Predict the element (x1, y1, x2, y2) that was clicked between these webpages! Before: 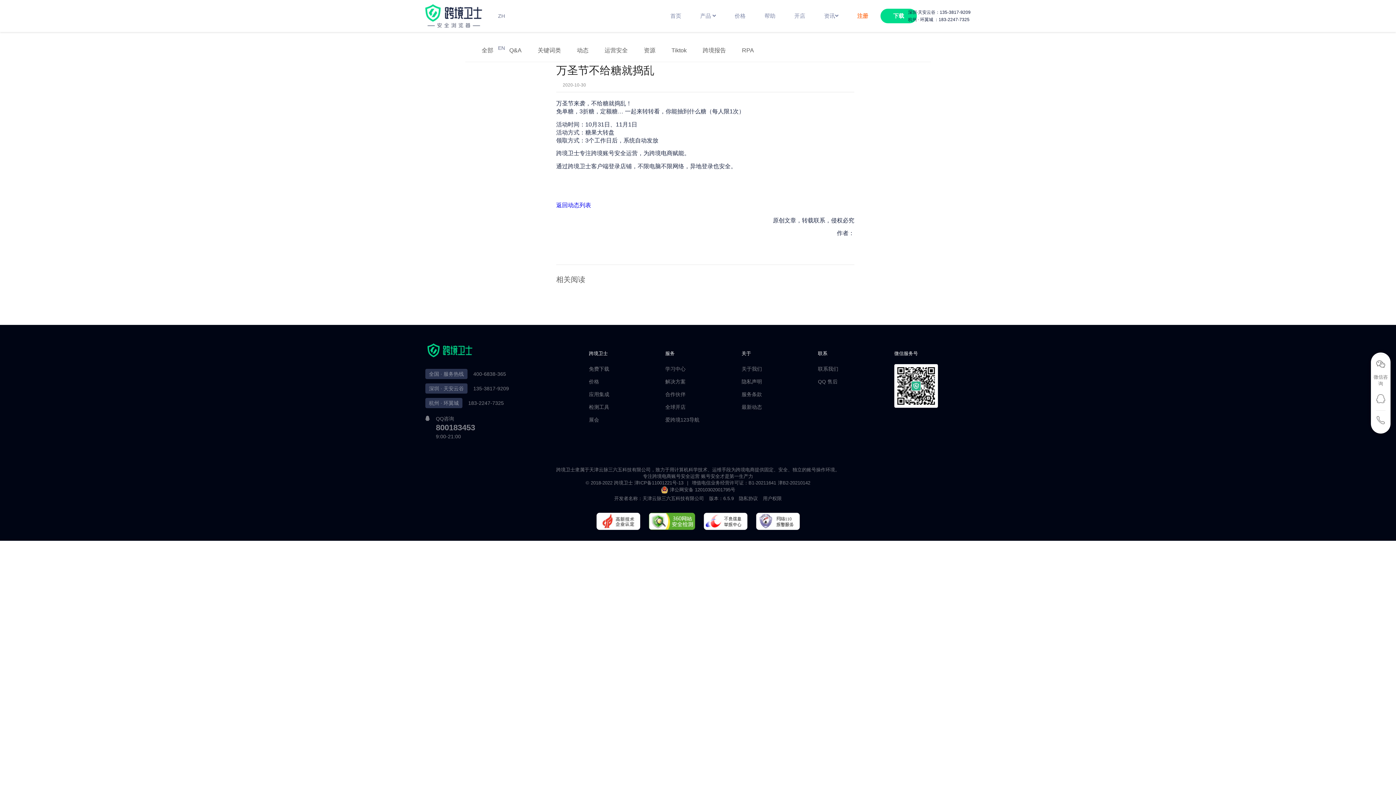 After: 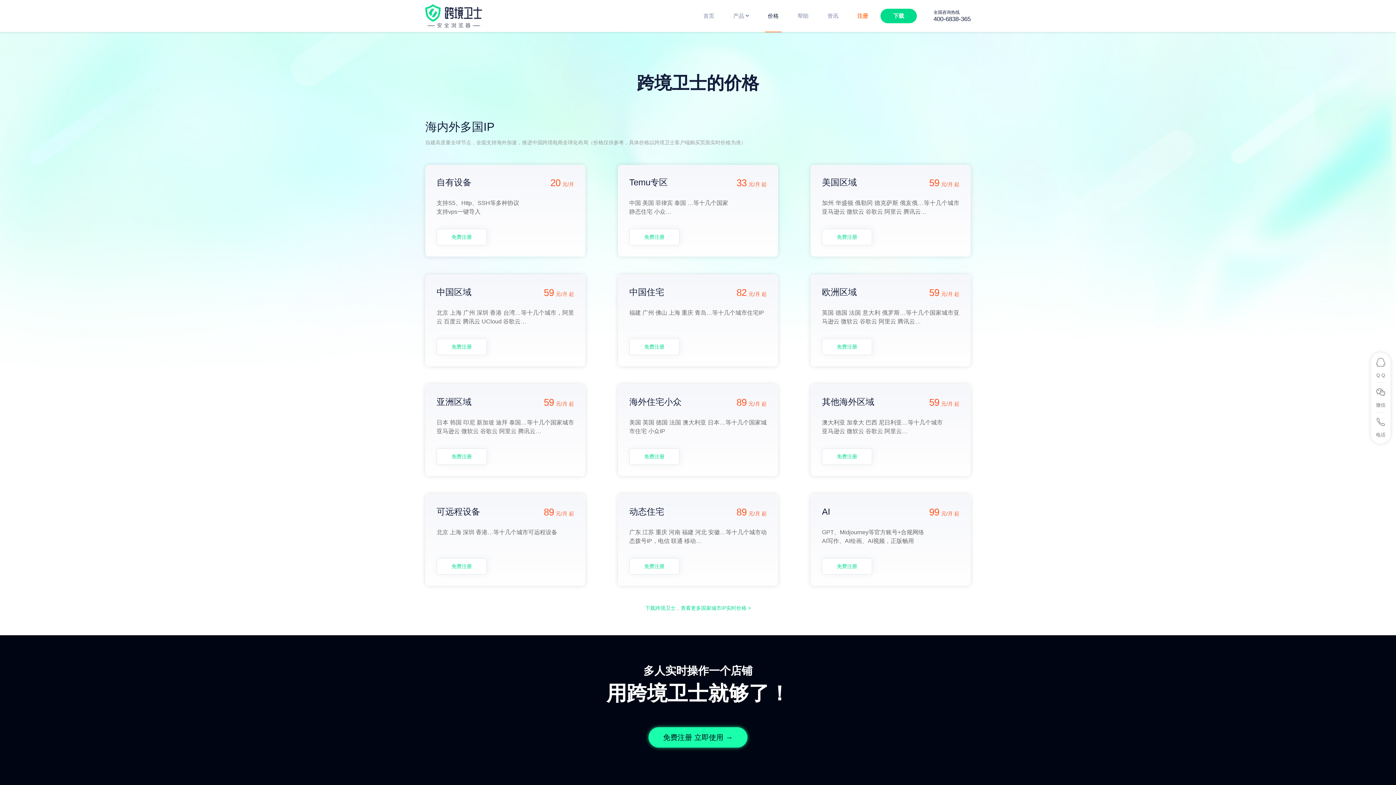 Action: bbox: (732, 0, 748, 32) label: 价格